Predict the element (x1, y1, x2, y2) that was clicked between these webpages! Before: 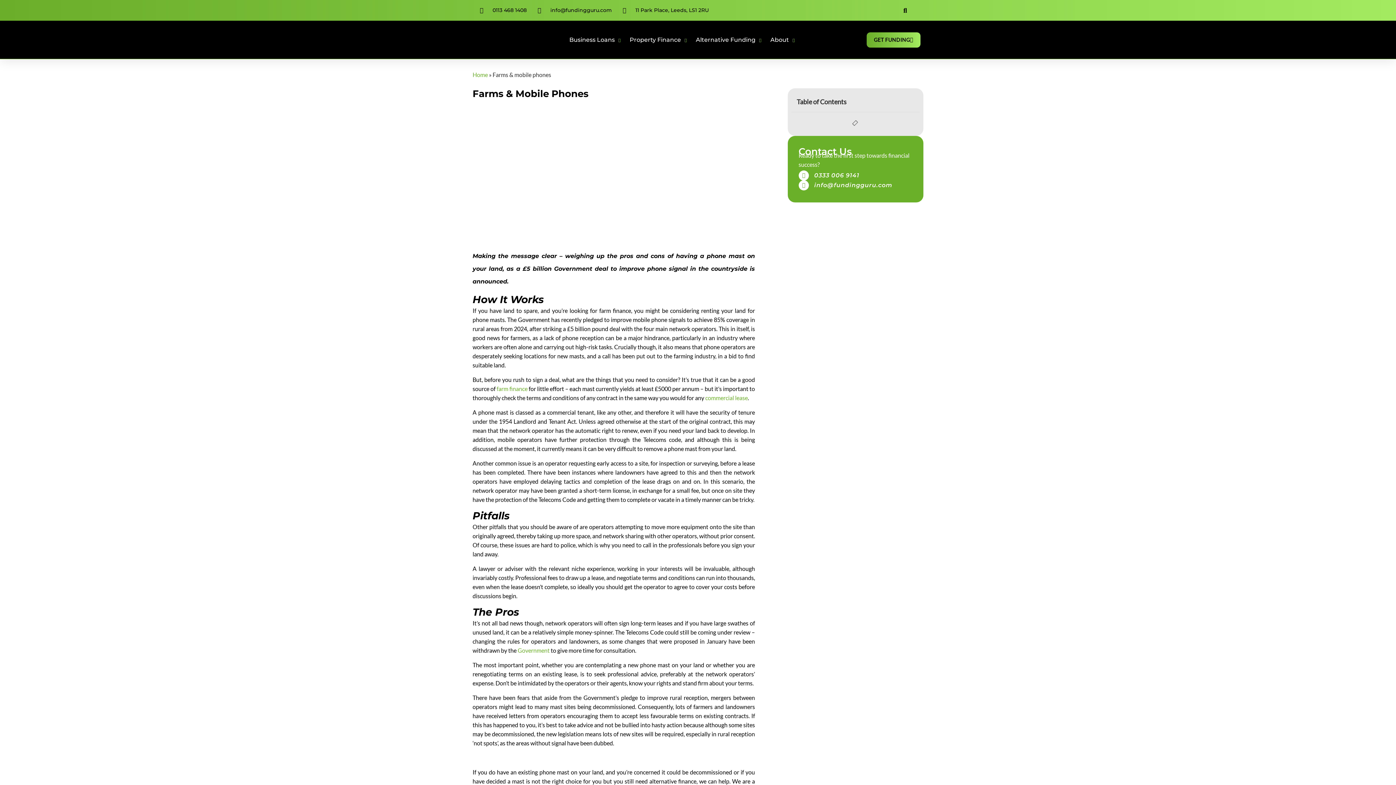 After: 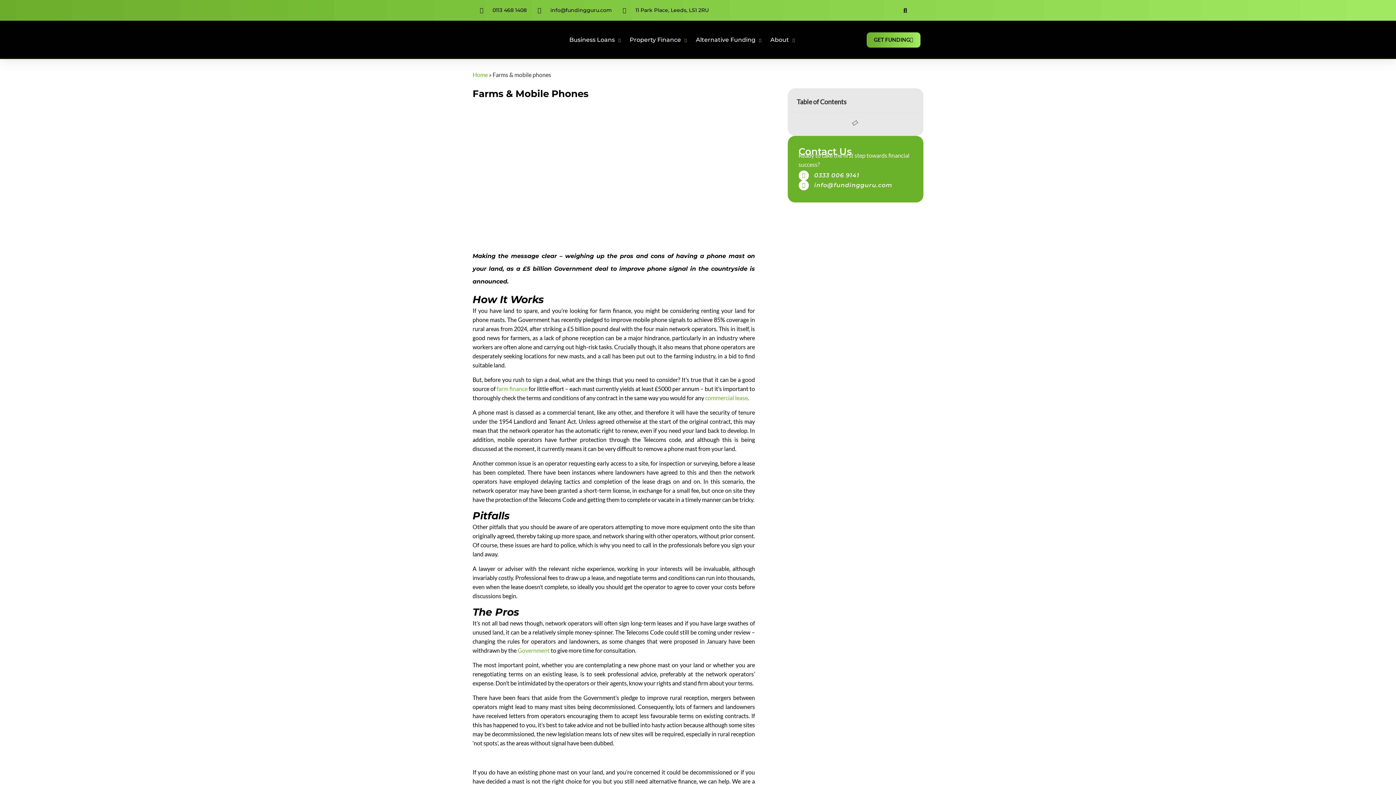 Action: bbox: (814, 172, 859, 178) label: 0333 006 9141